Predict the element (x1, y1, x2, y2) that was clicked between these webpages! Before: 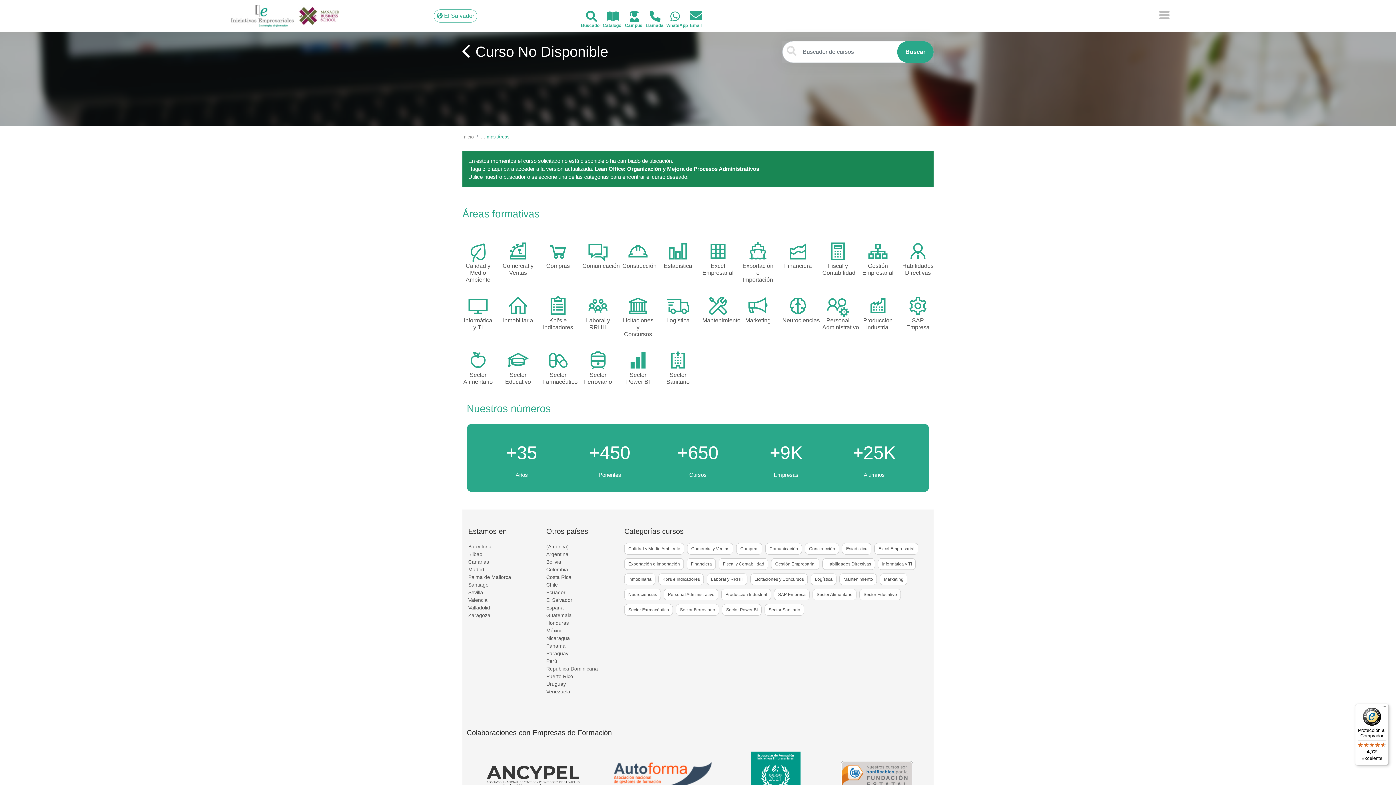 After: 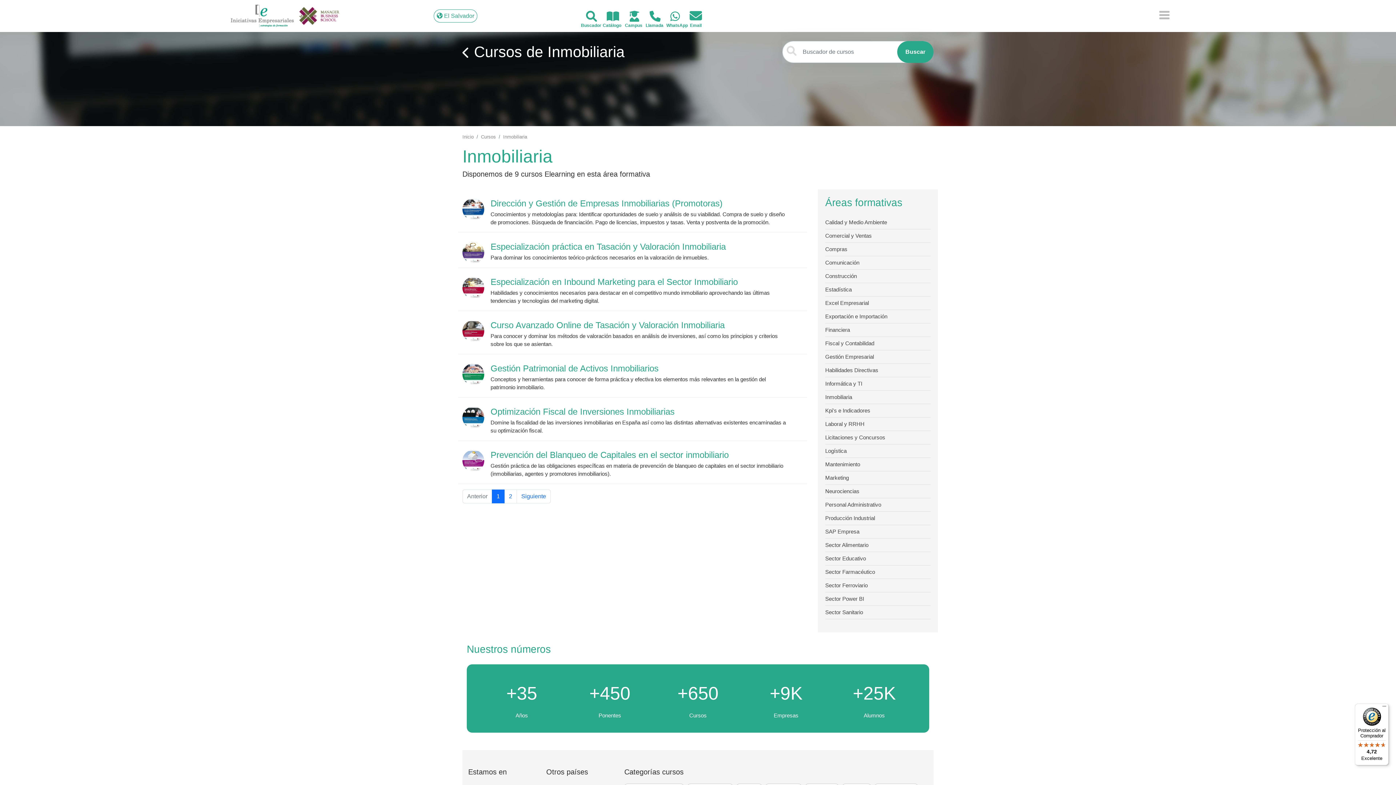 Action: bbox: (502, 317, 533, 324) label: Inmobiliaria